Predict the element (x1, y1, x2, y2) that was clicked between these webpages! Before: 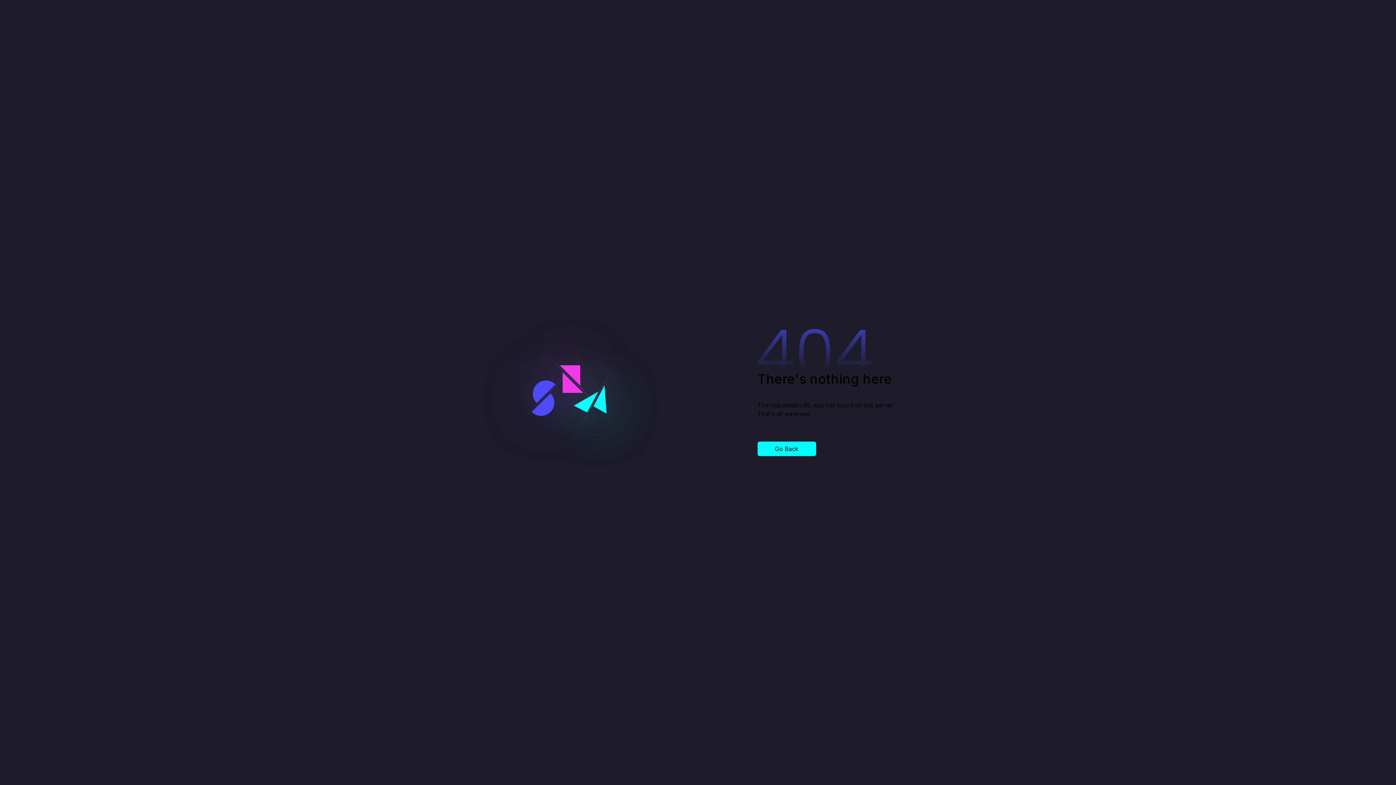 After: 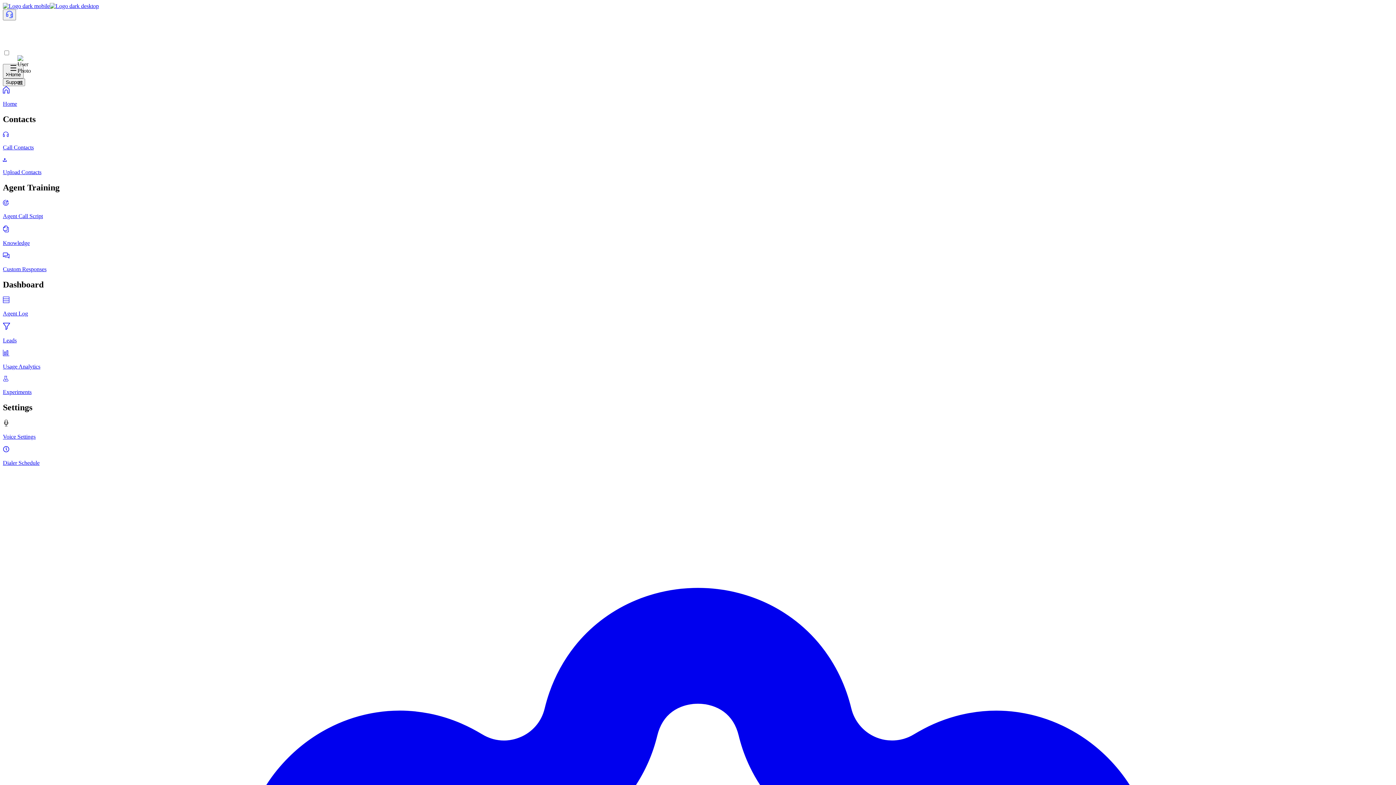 Action: label: Go Back bbox: (757, 441, 816, 456)